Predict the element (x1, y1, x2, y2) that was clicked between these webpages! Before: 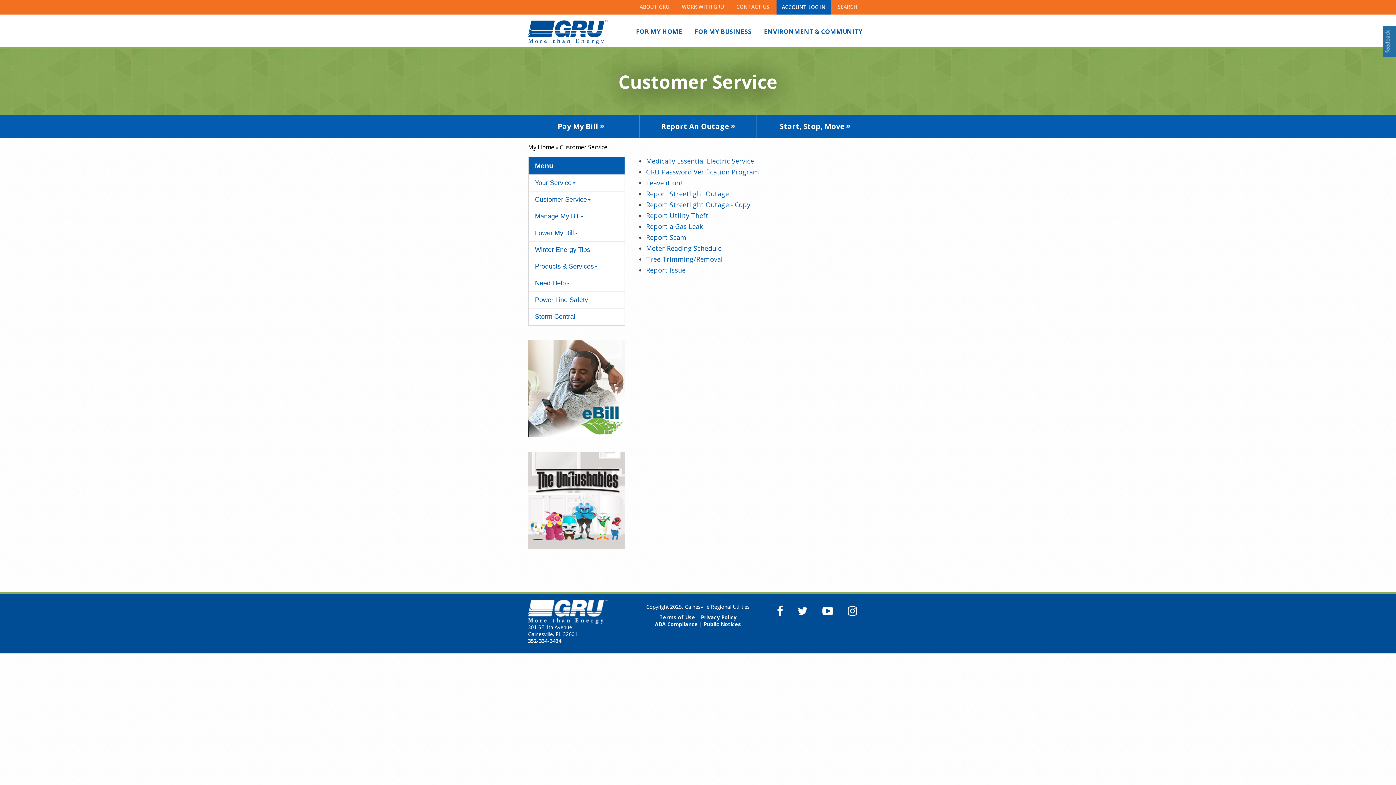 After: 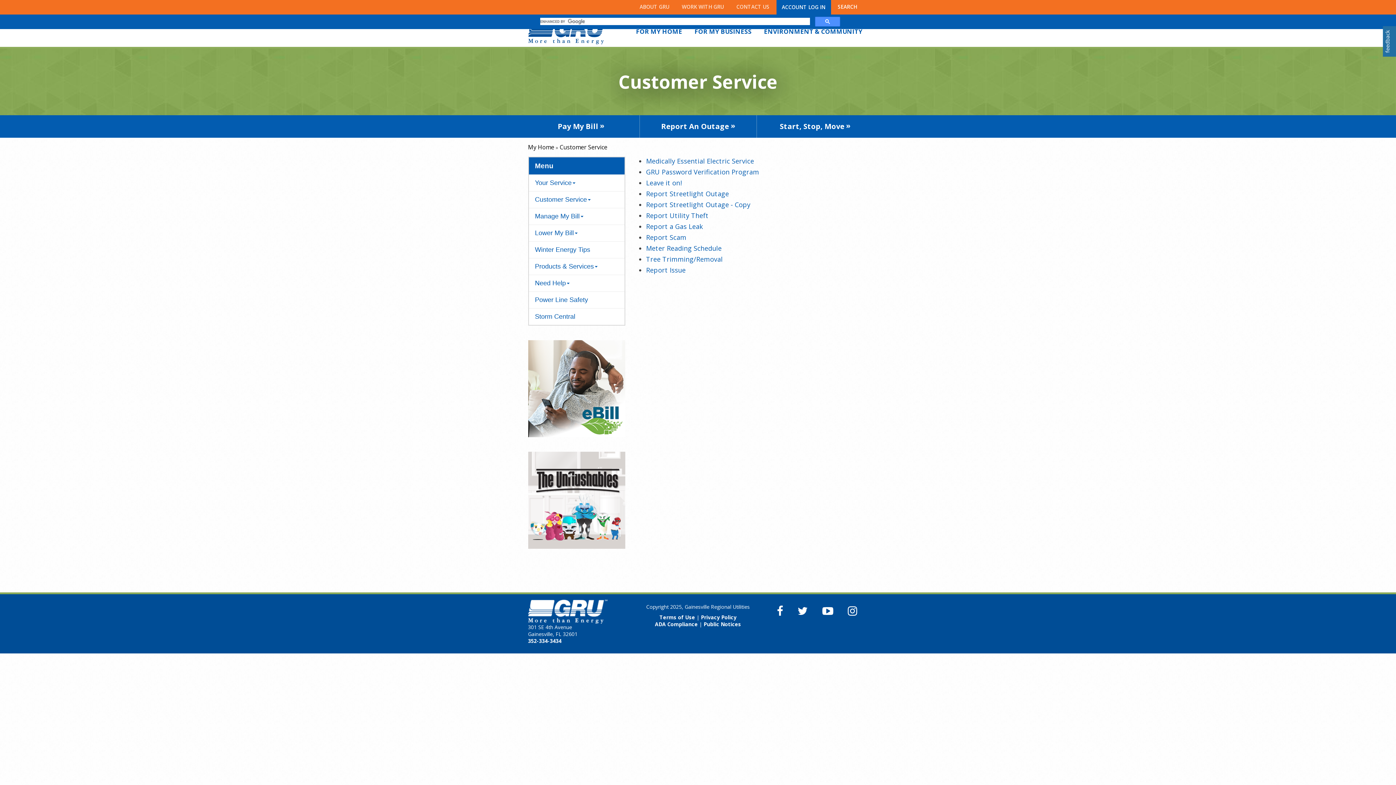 Action: bbox: (832, -1, 862, 14) label: SEARCH